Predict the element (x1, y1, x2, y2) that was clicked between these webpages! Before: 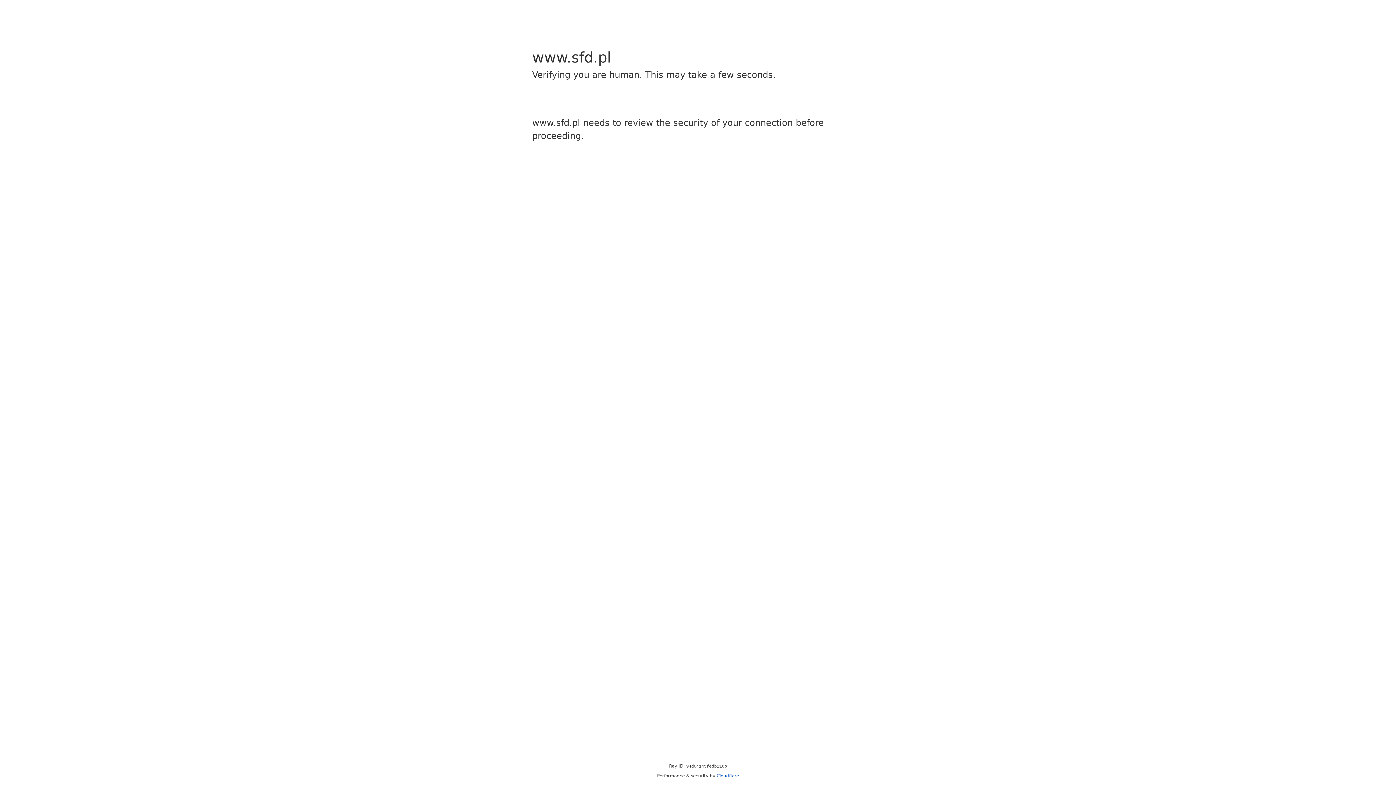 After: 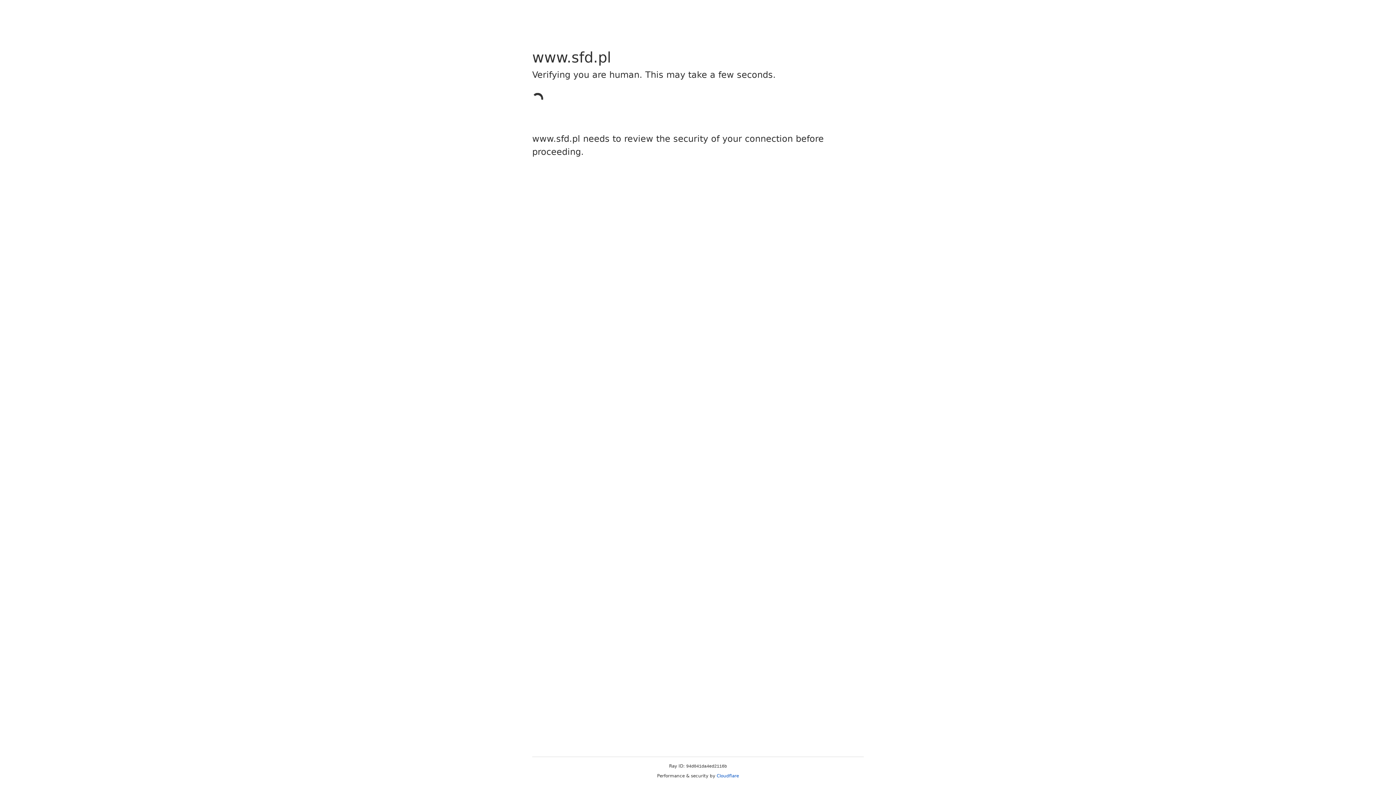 Action: bbox: (716, 773, 739, 778) label: Cloudflare